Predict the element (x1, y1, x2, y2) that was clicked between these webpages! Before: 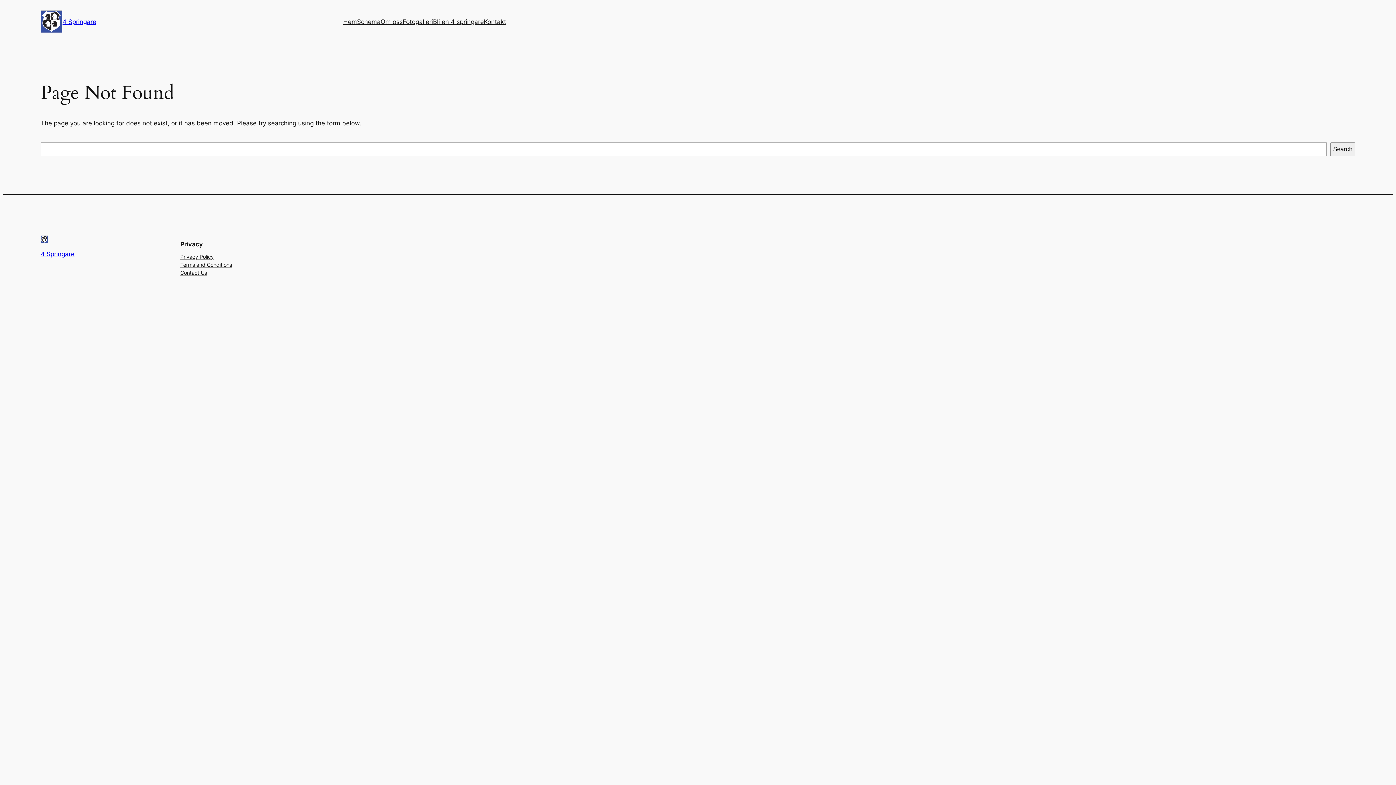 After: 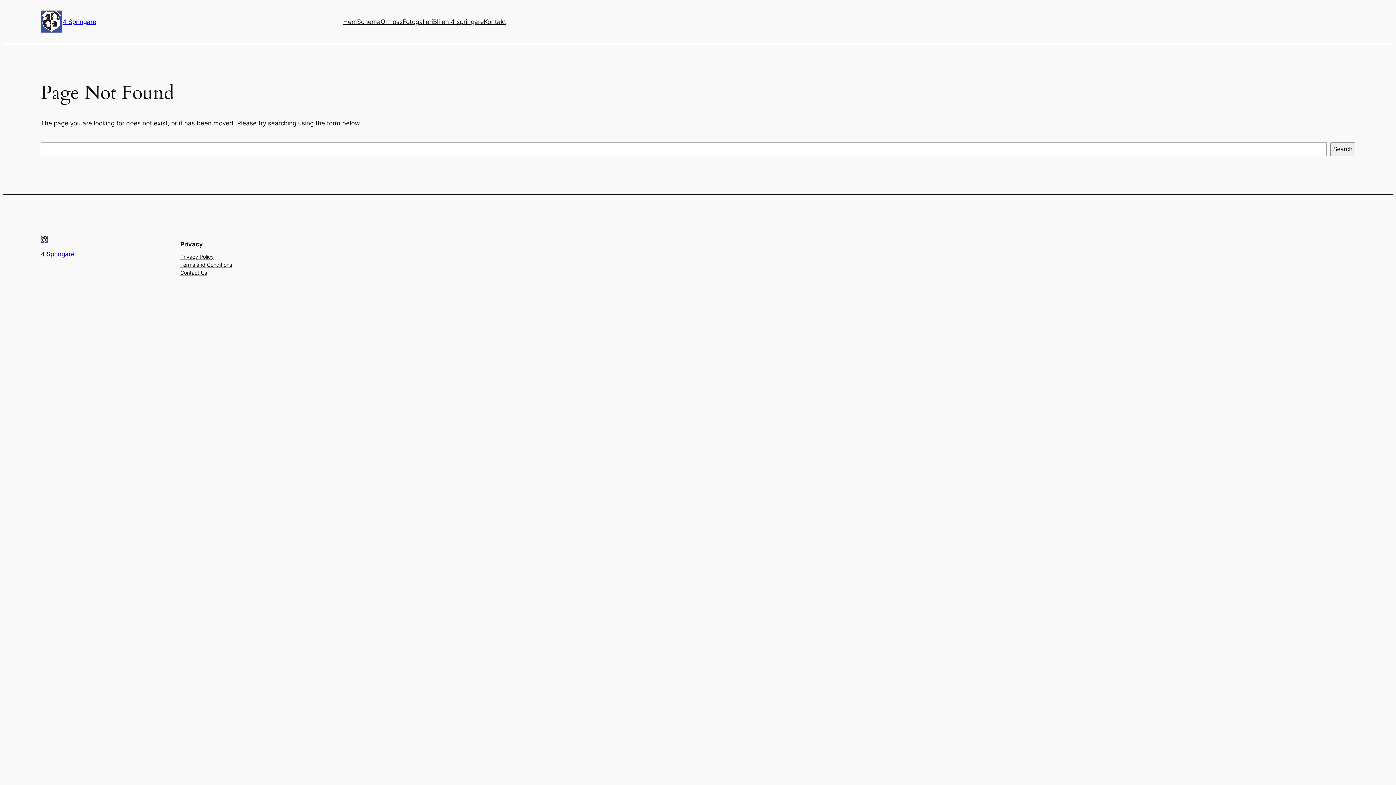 Action: label: Contact Us bbox: (180, 269, 206, 277)